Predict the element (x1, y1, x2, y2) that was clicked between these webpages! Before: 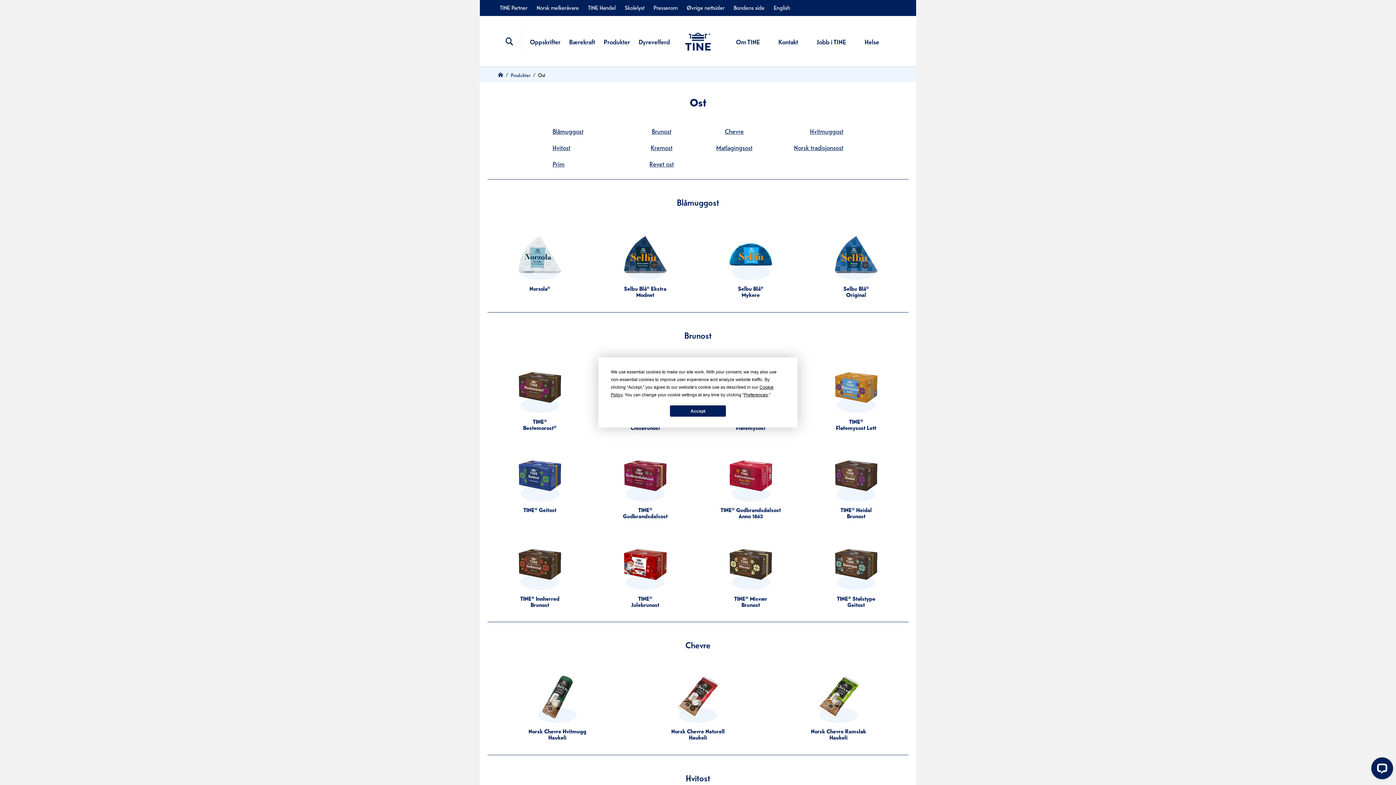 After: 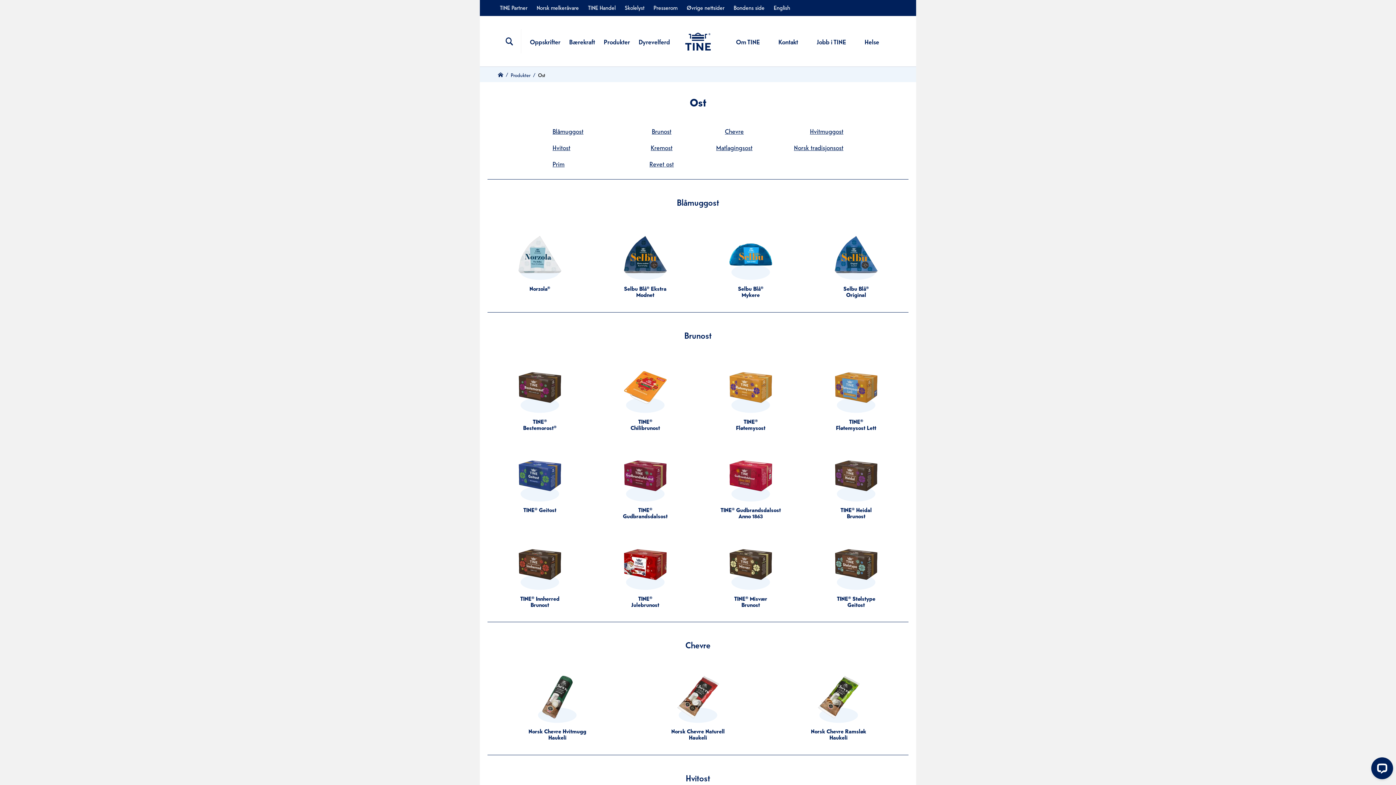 Action: label: Accept bbox: (670, 405, 726, 416)